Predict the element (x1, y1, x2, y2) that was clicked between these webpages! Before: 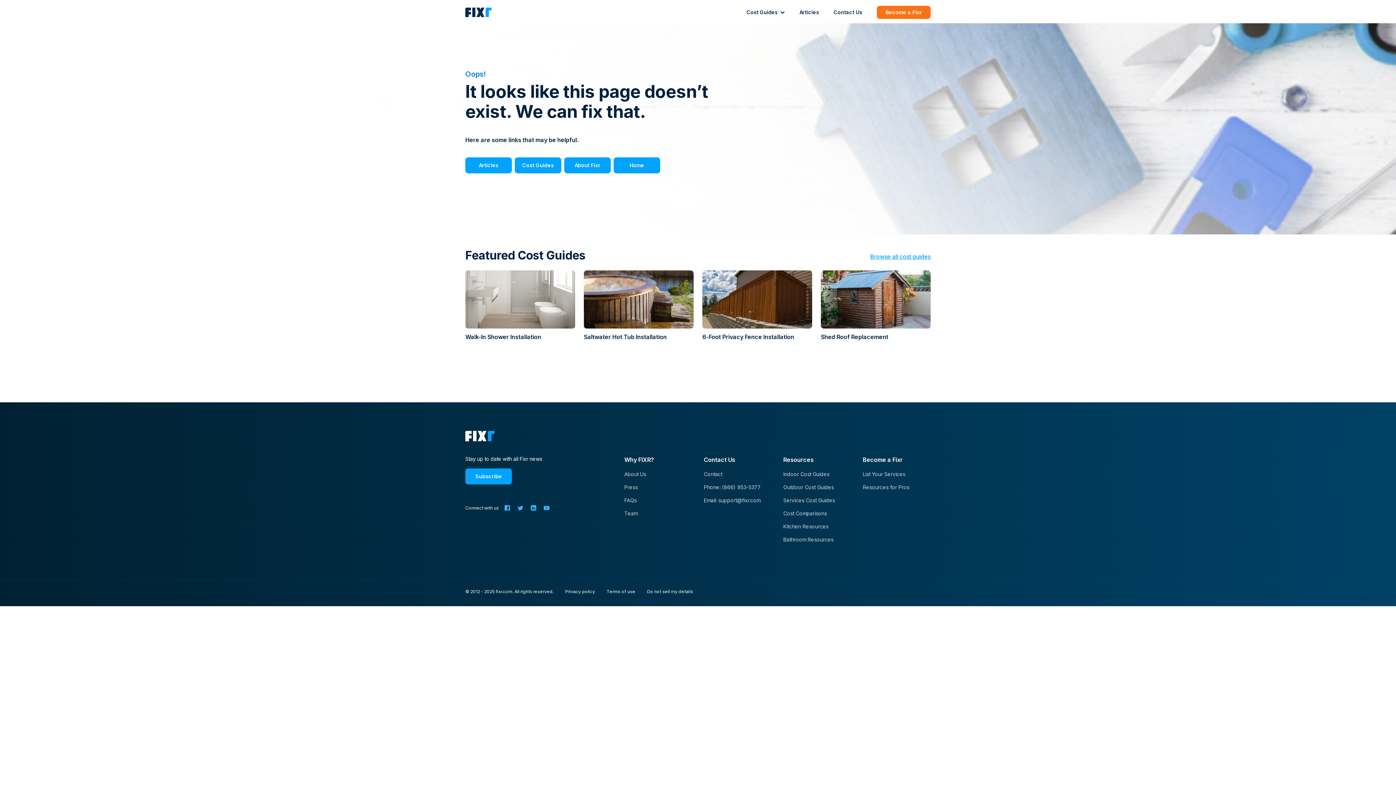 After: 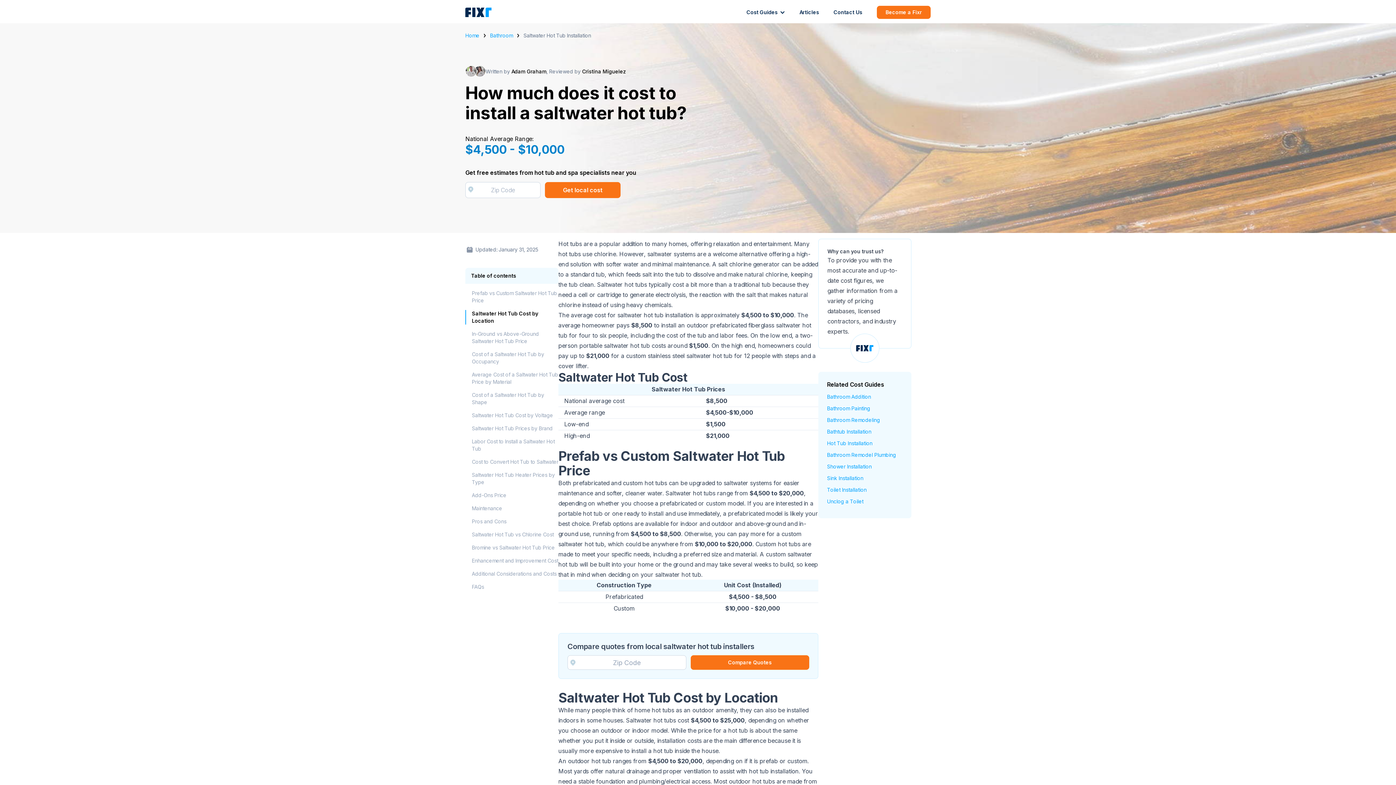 Action: label: Saltwater Hot Tub Installation bbox: (584, 270, 693, 341)